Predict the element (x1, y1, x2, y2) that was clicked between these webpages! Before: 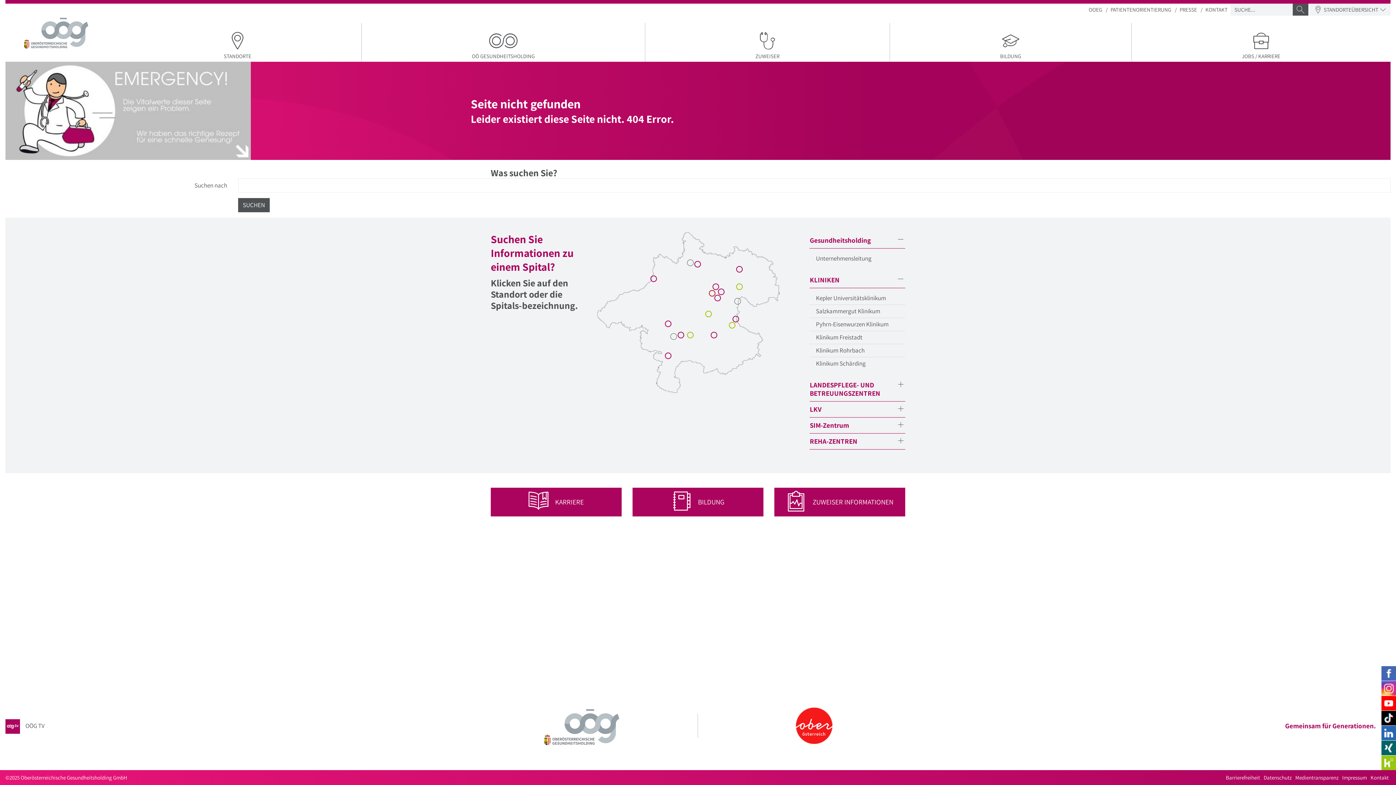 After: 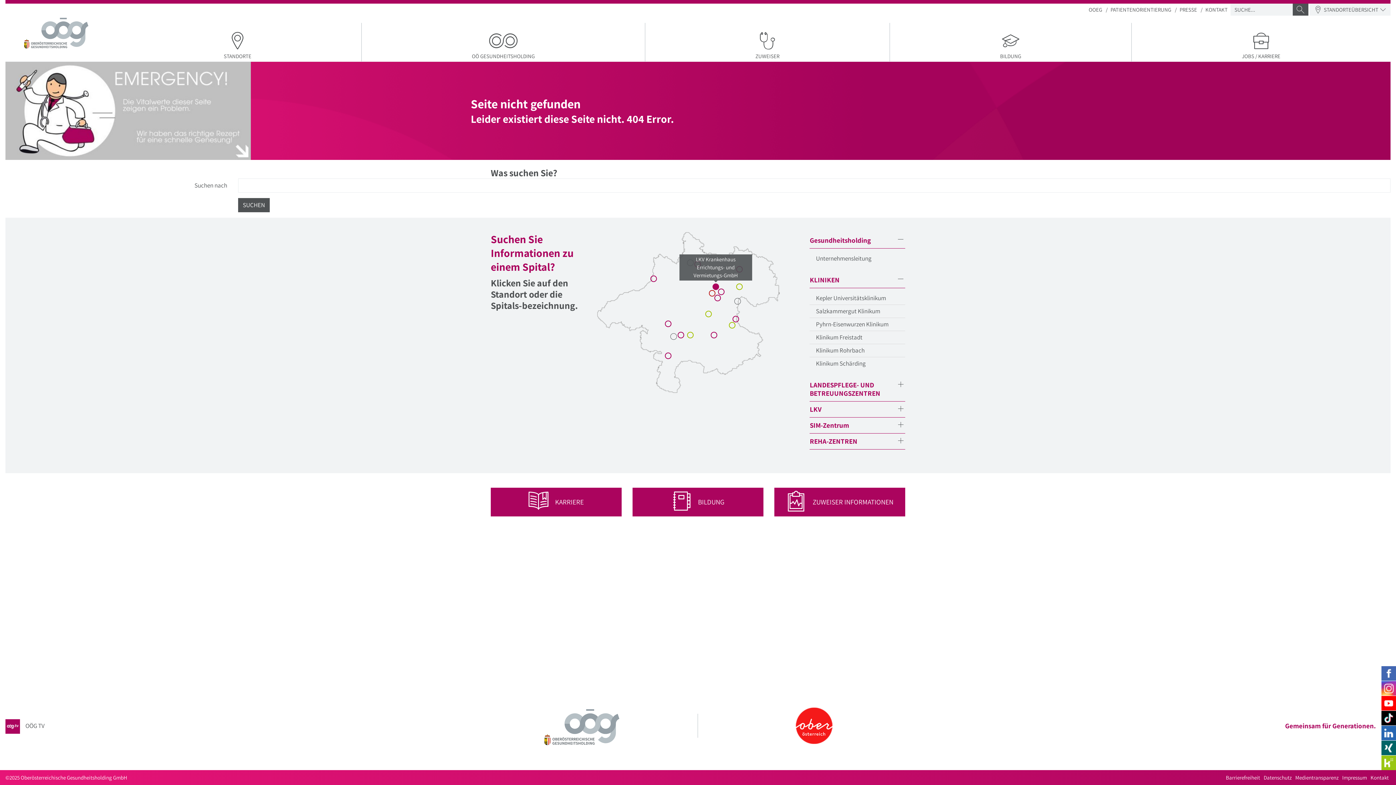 Action: bbox: (712, 283, 719, 290)